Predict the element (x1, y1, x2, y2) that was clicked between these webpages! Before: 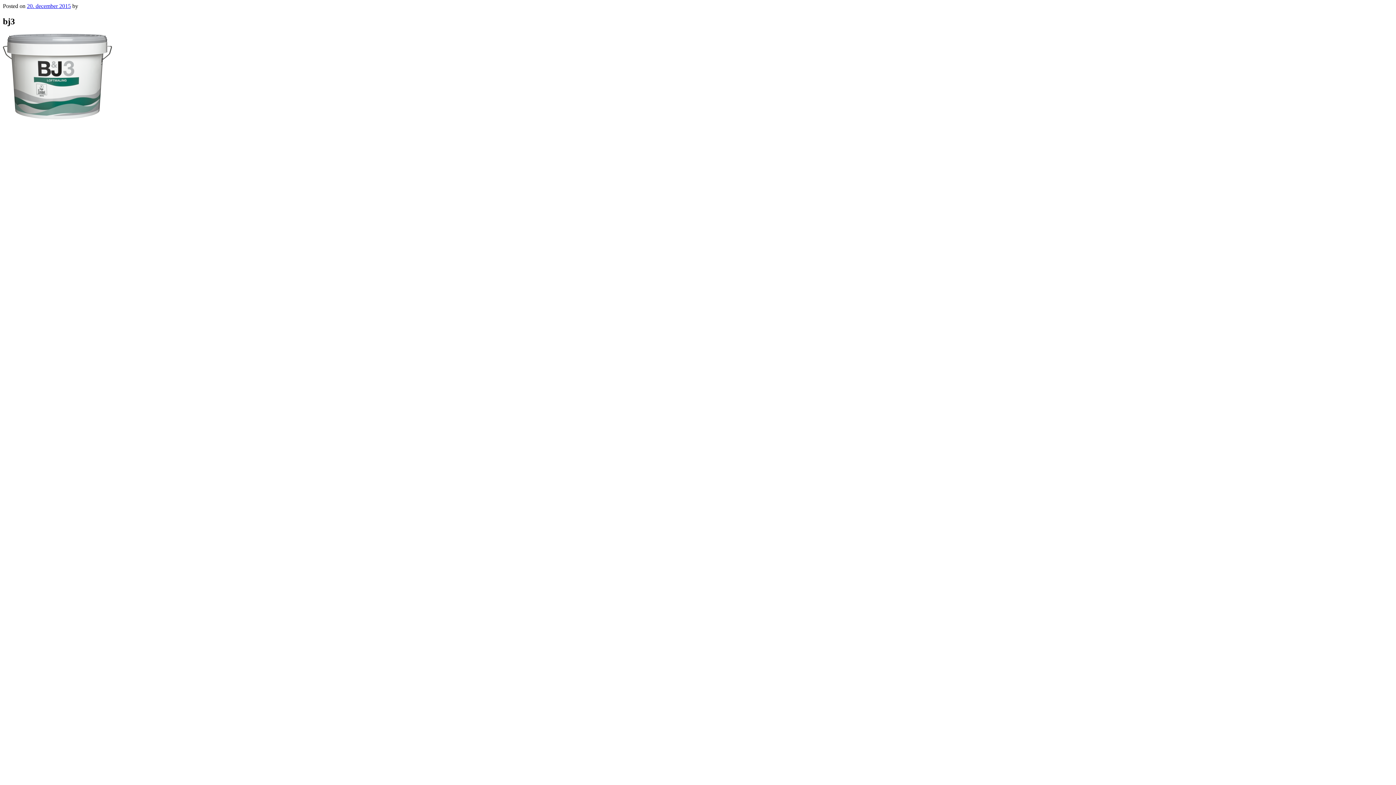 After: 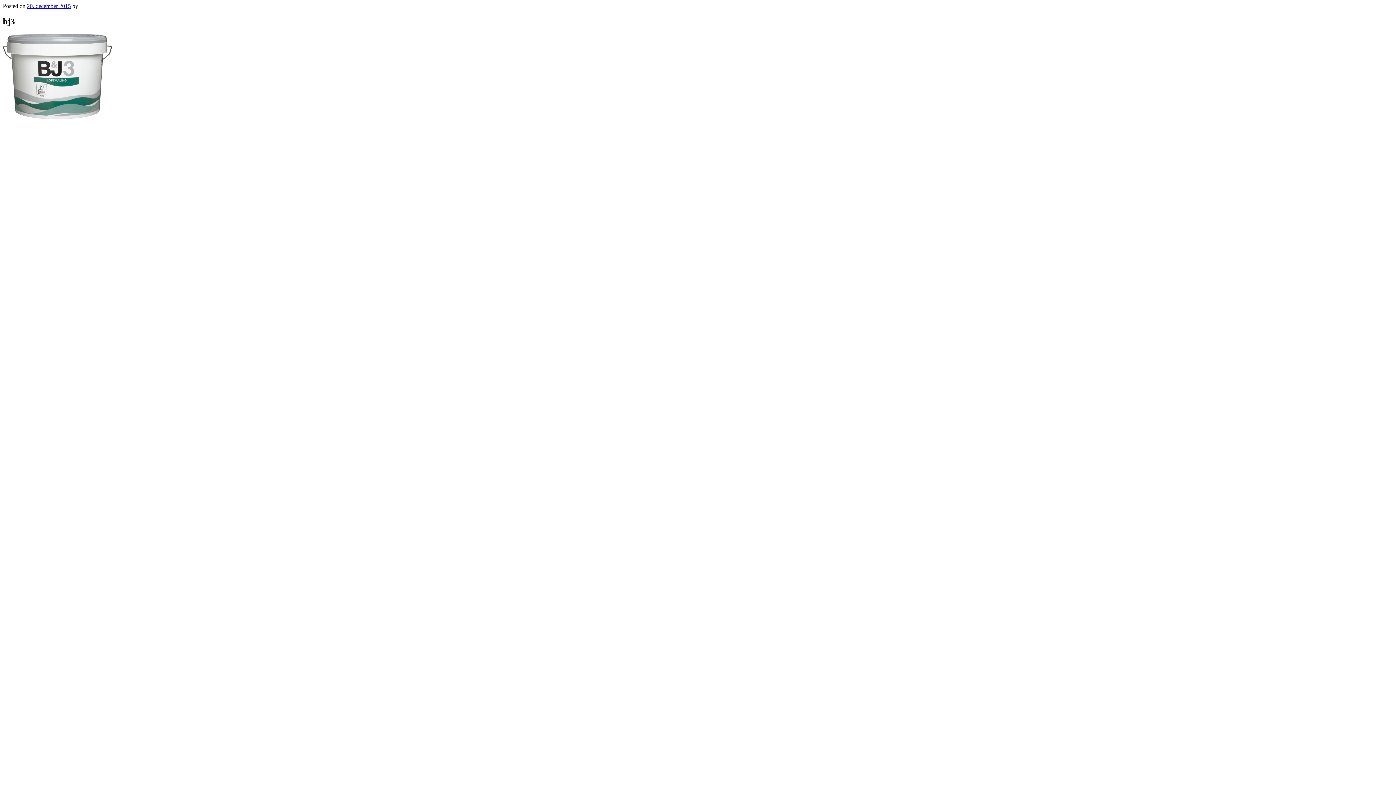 Action: label: 20. december 2015 bbox: (26, 2, 70, 9)